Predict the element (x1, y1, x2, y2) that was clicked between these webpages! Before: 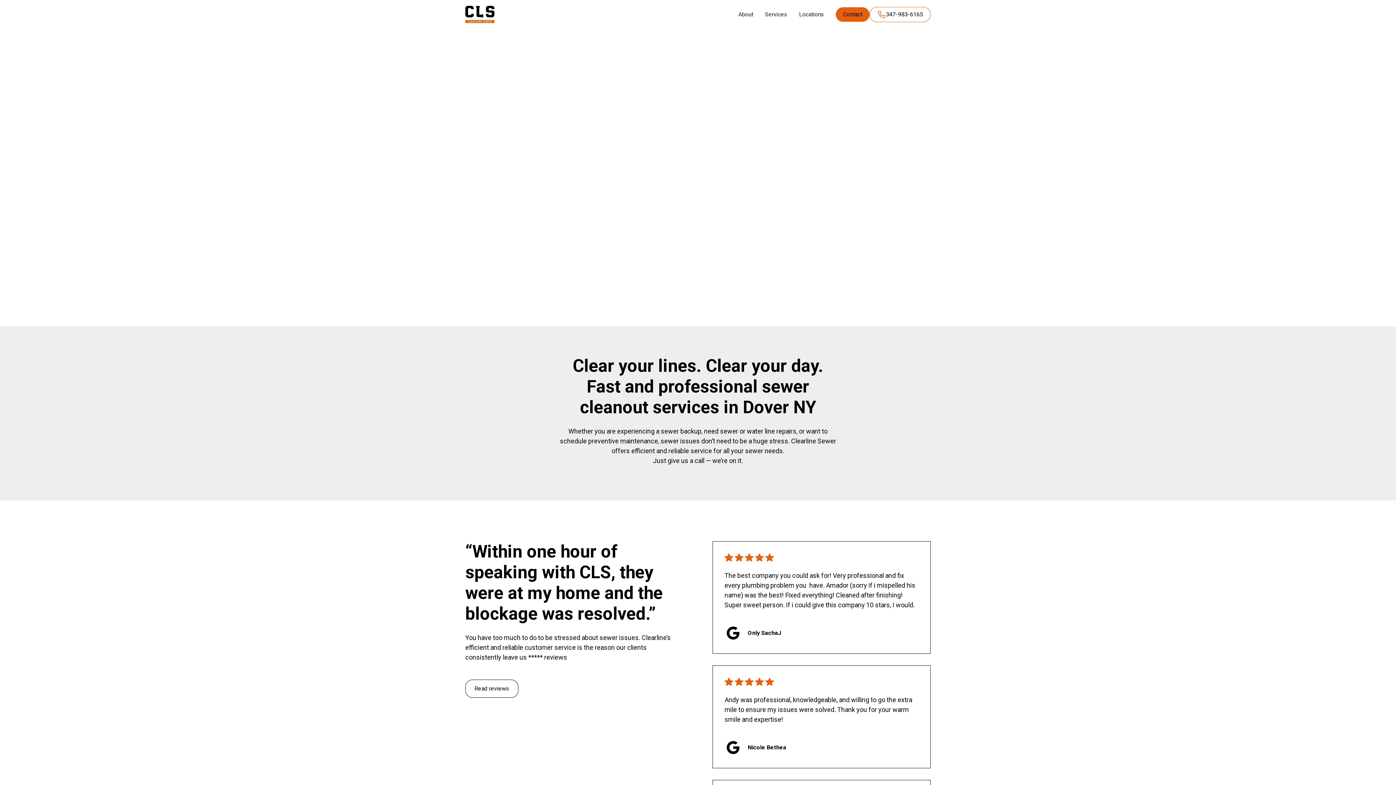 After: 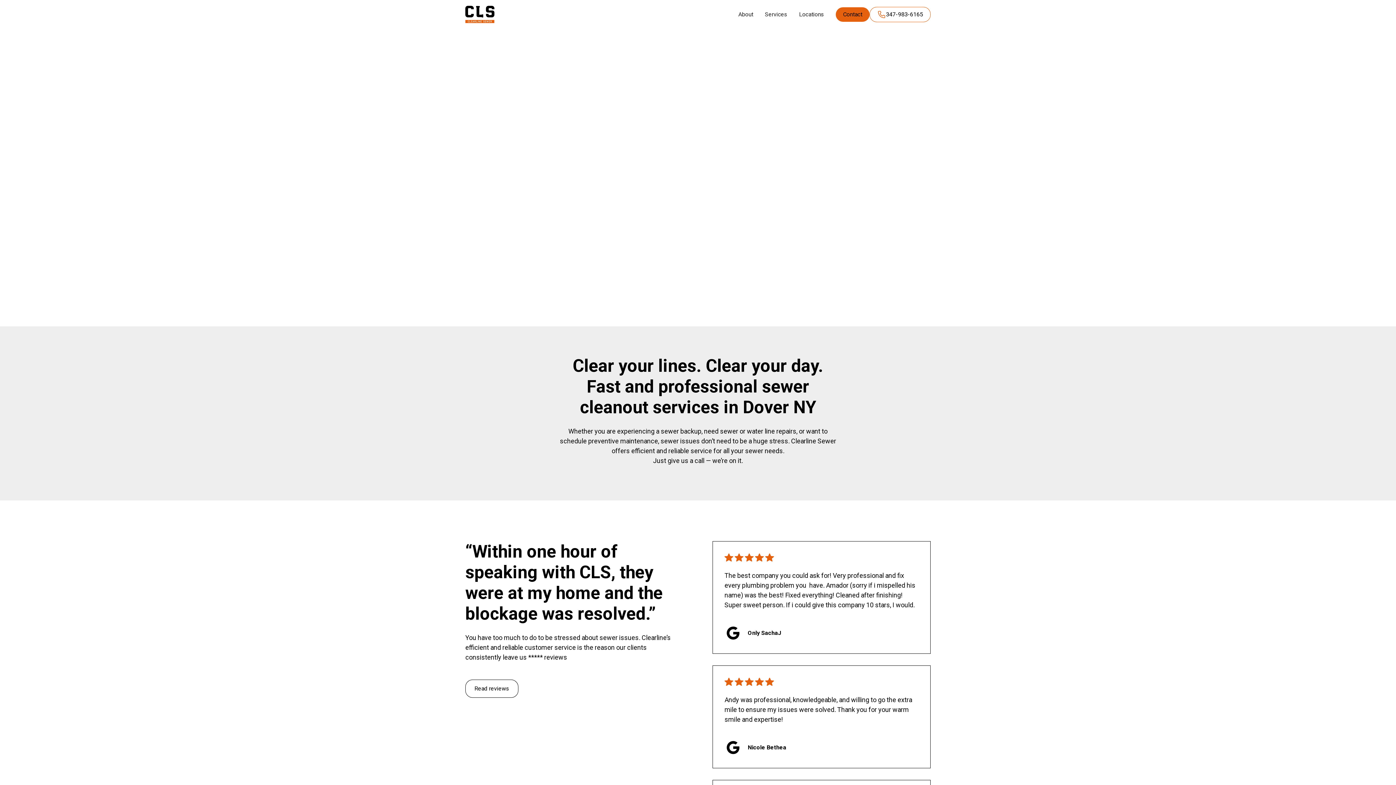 Action: label: Read reviews bbox: (465, 680, 518, 698)